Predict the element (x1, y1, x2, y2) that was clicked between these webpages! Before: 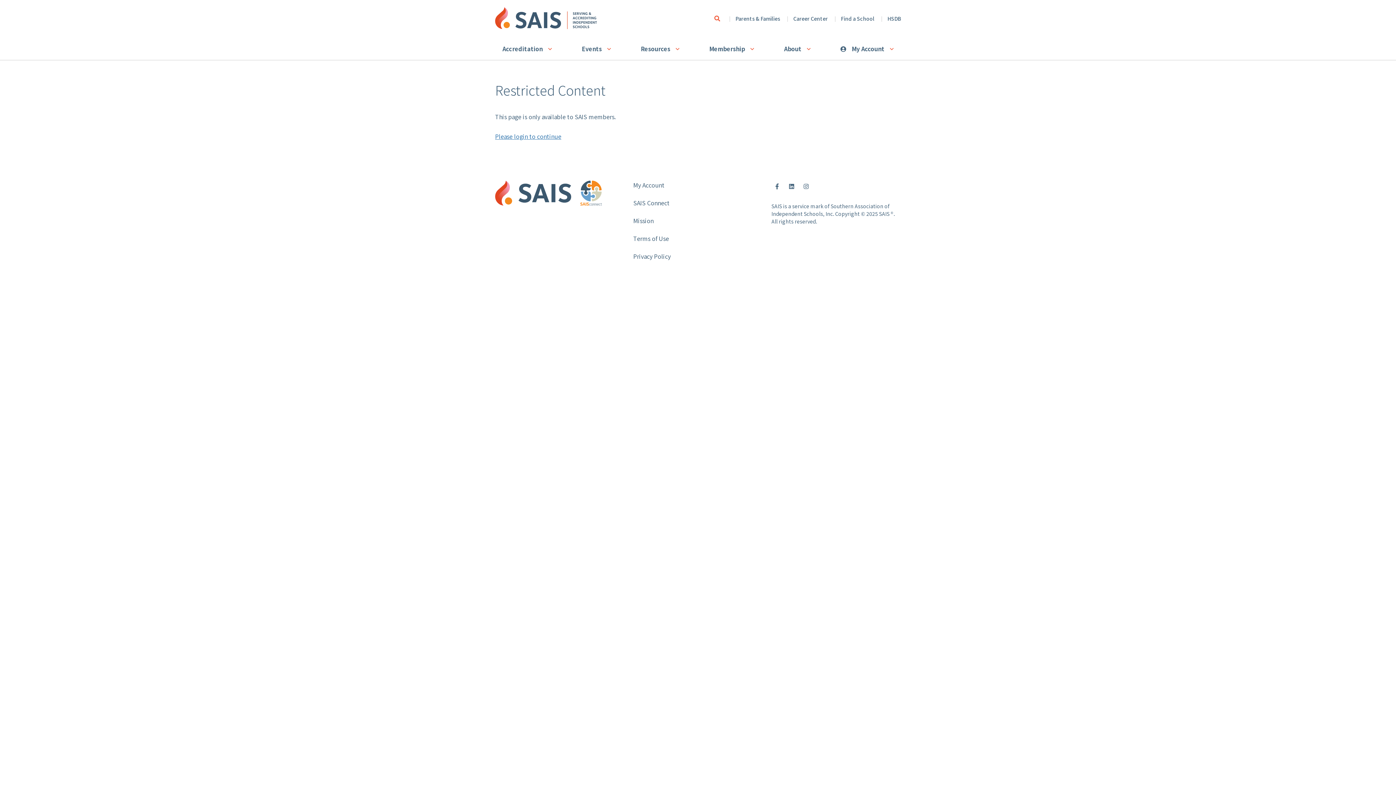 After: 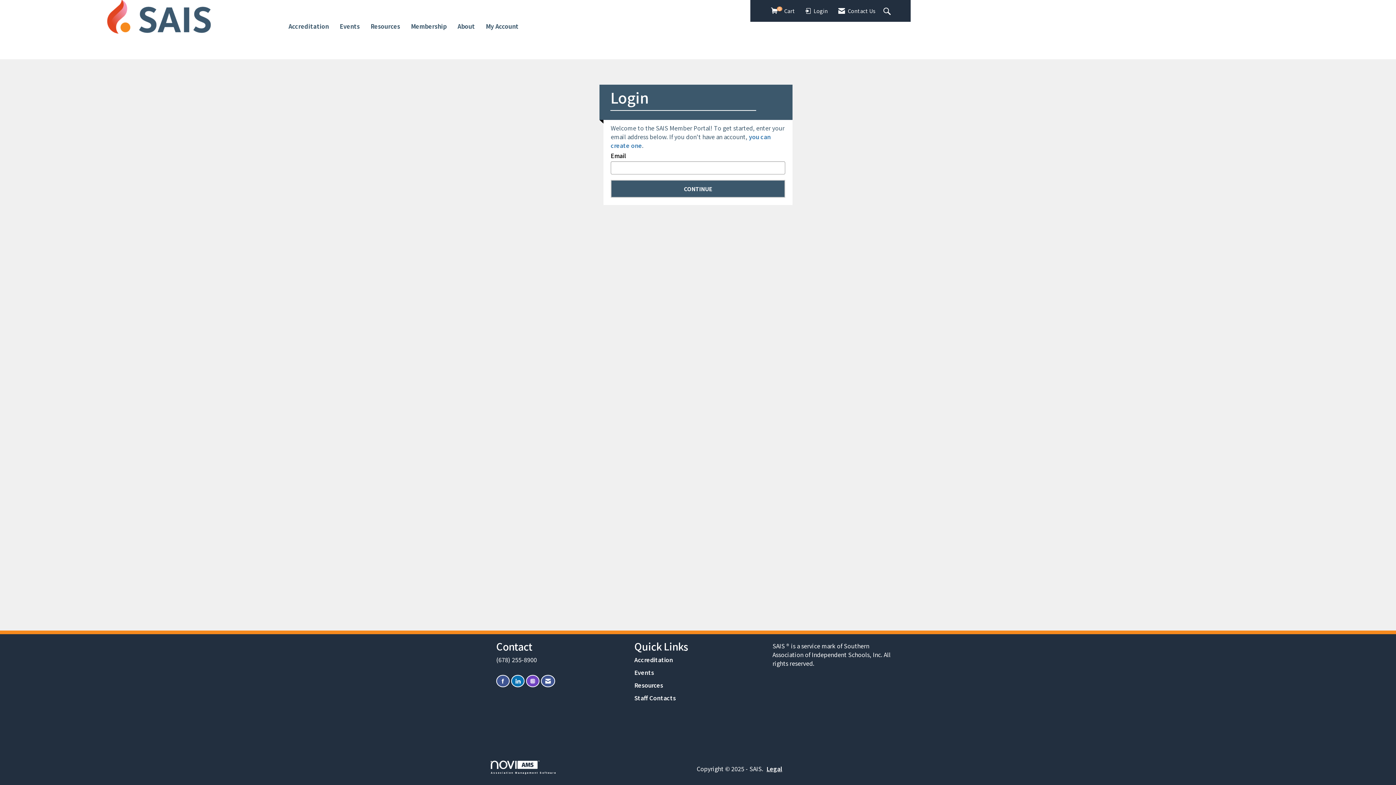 Action: bbox: (633, 180, 664, 189) label: My Account